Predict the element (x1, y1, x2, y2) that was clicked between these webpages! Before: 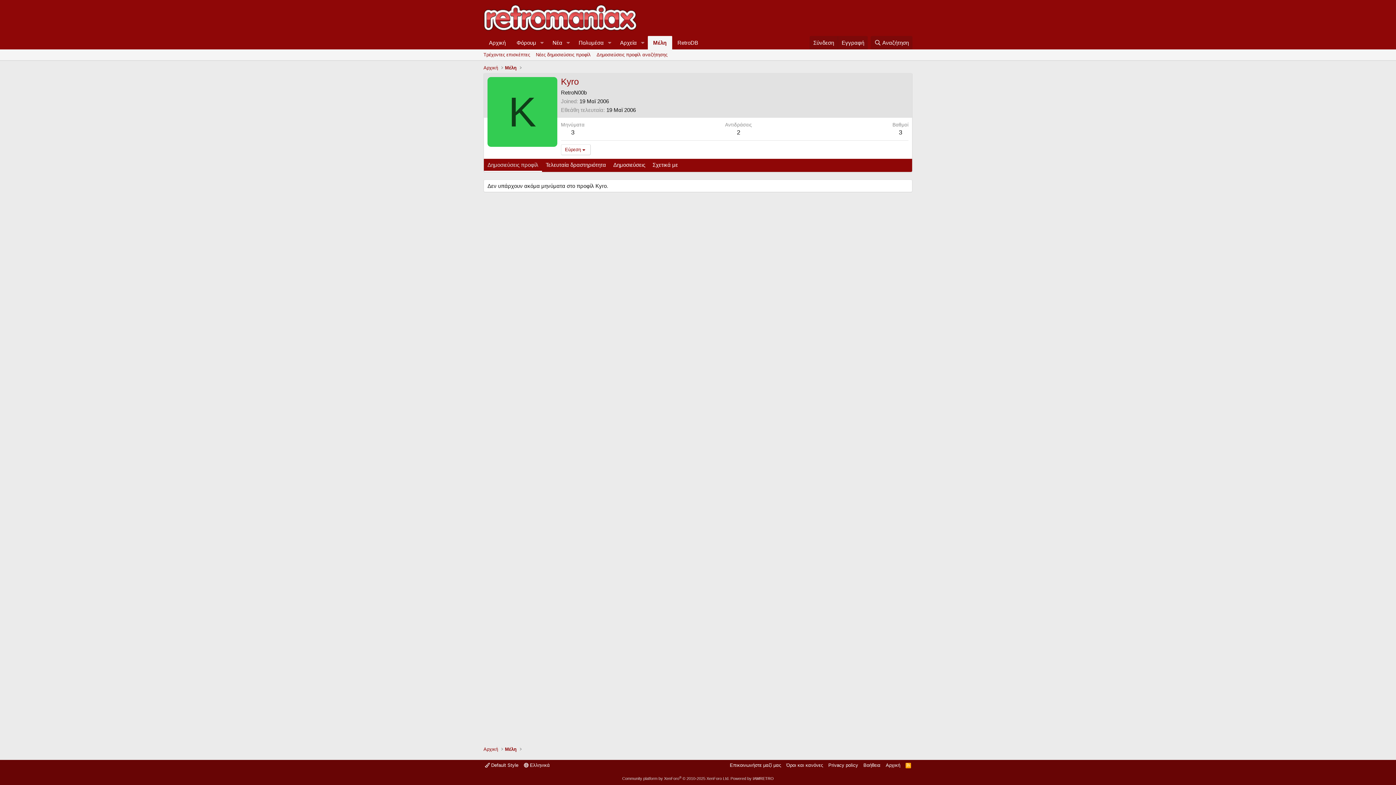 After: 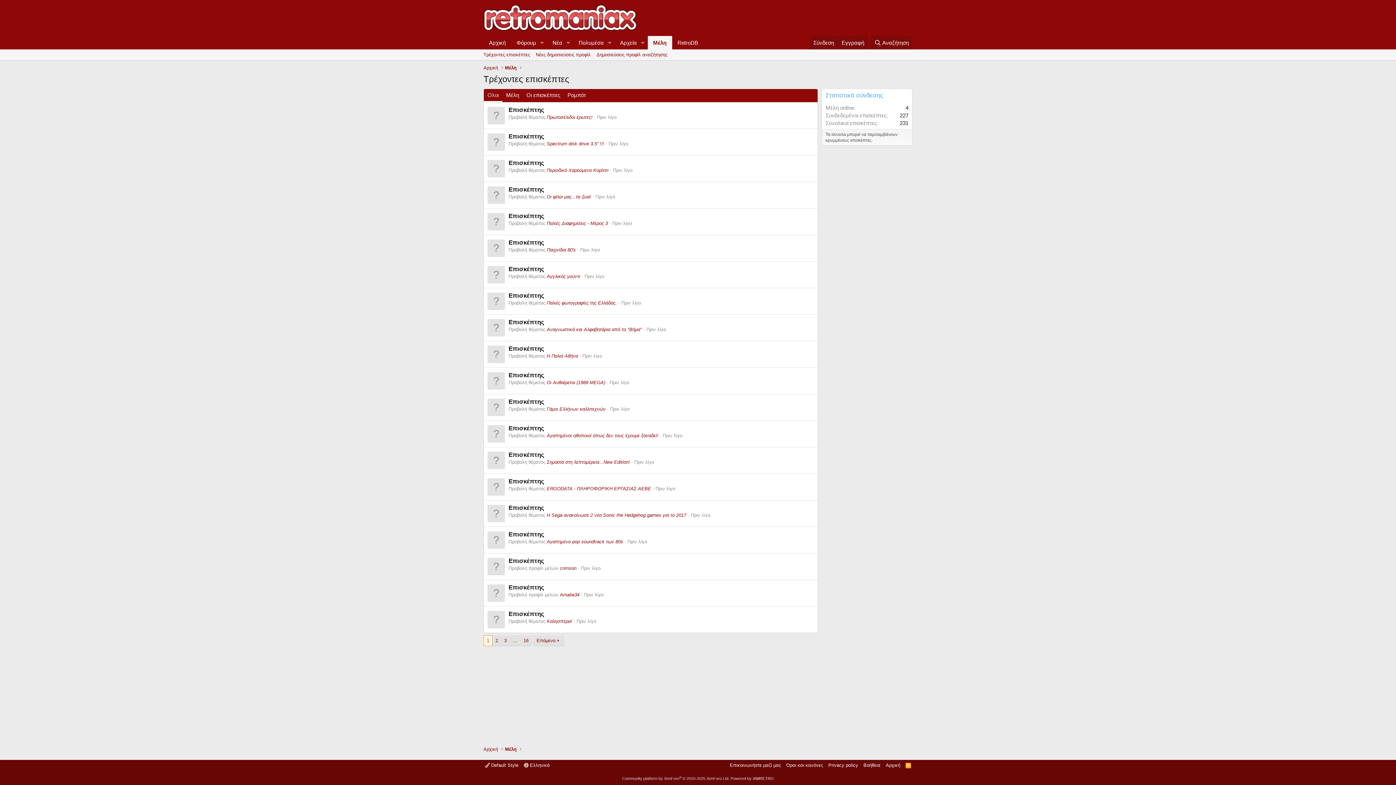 Action: bbox: (480, 49, 533, 60) label: Τρέχοντες επισκέπτες